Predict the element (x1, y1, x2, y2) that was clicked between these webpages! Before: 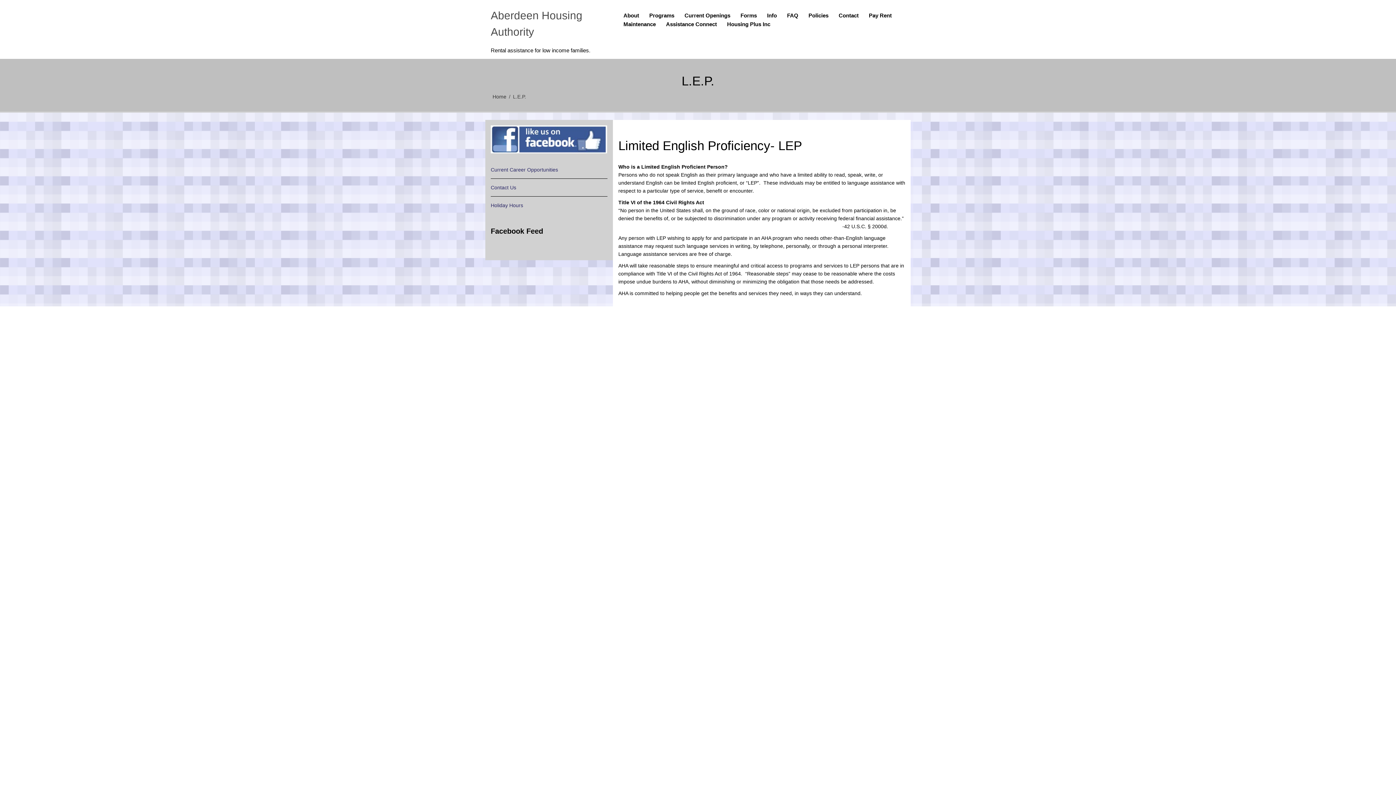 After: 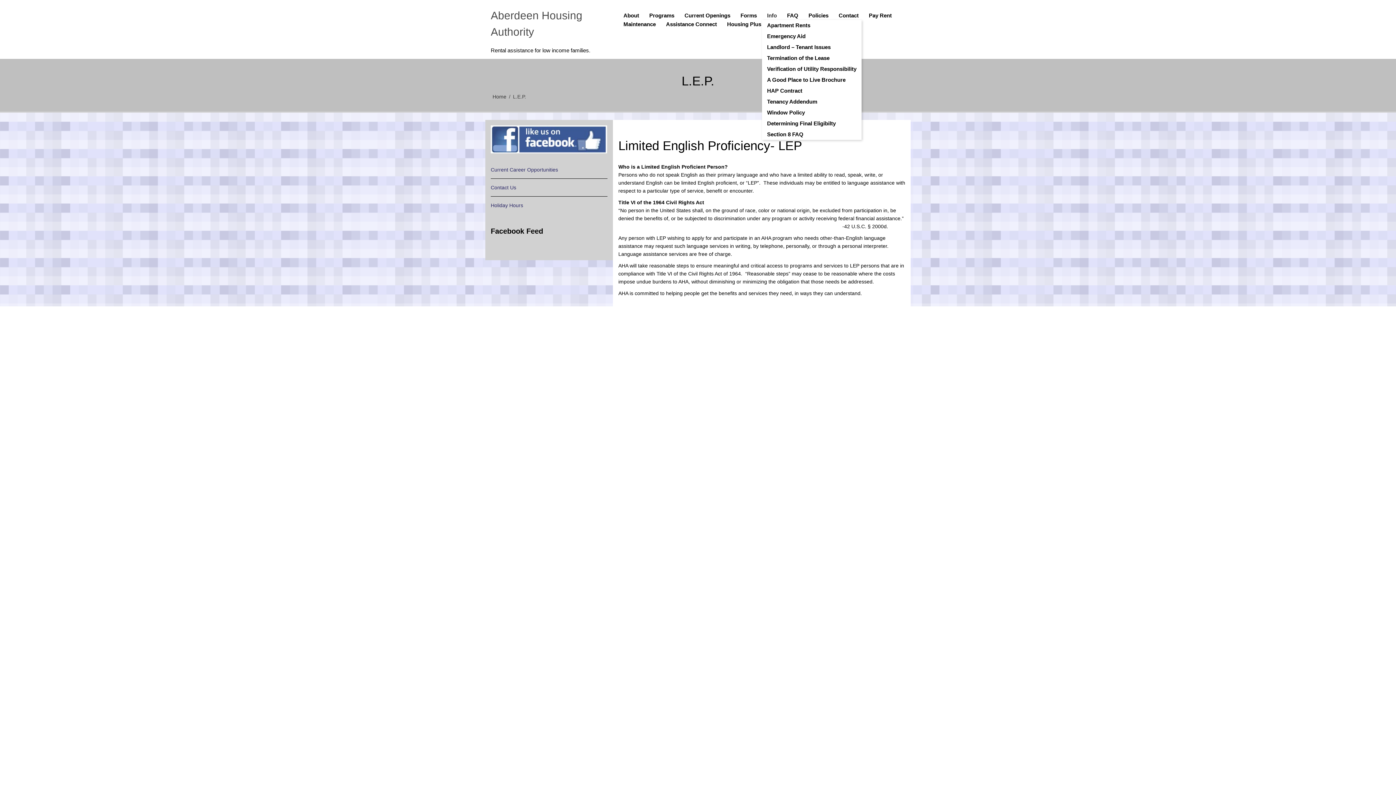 Action: label: Info bbox: (762, 11, 782, 20)